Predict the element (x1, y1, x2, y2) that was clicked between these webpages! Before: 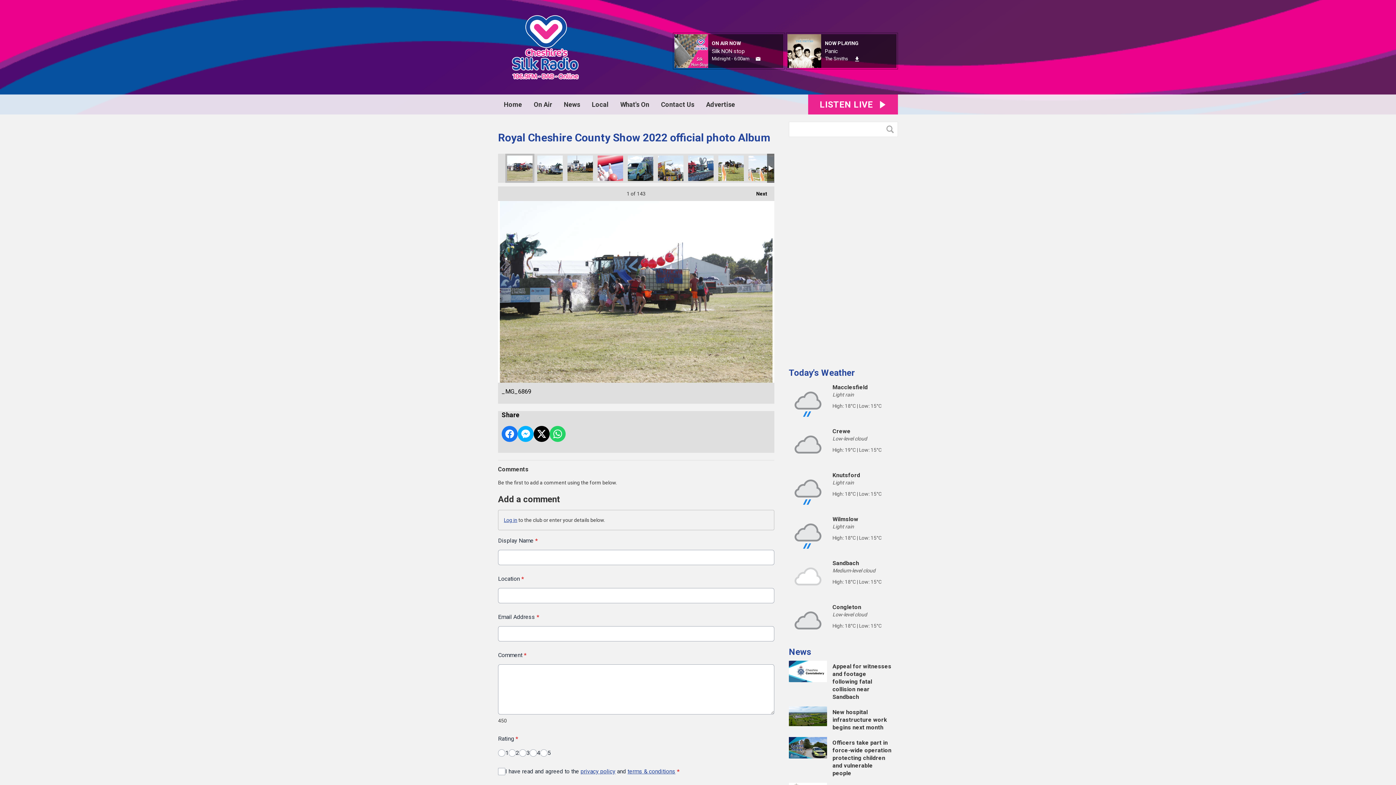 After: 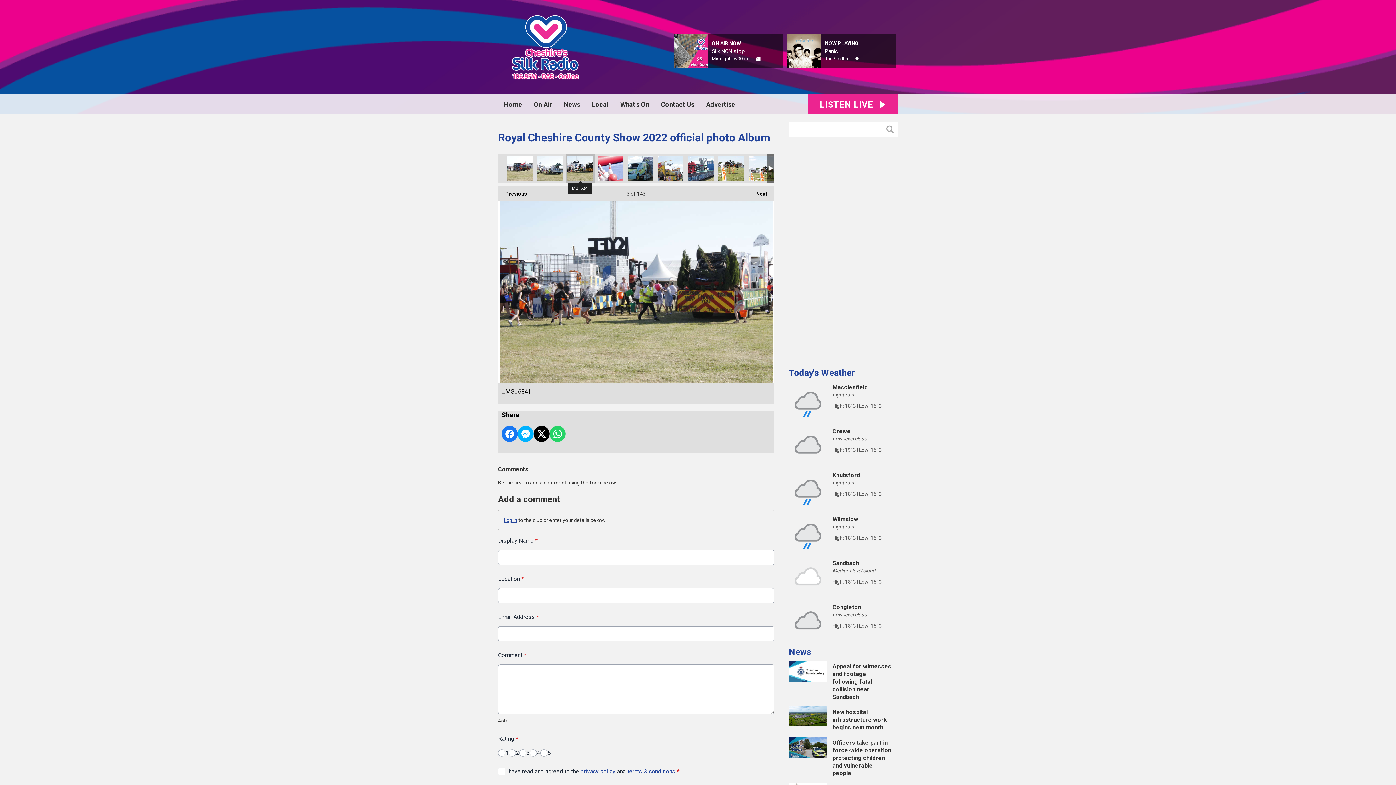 Action: bbox: (567, 155, 593, 181) label: _MG_6841